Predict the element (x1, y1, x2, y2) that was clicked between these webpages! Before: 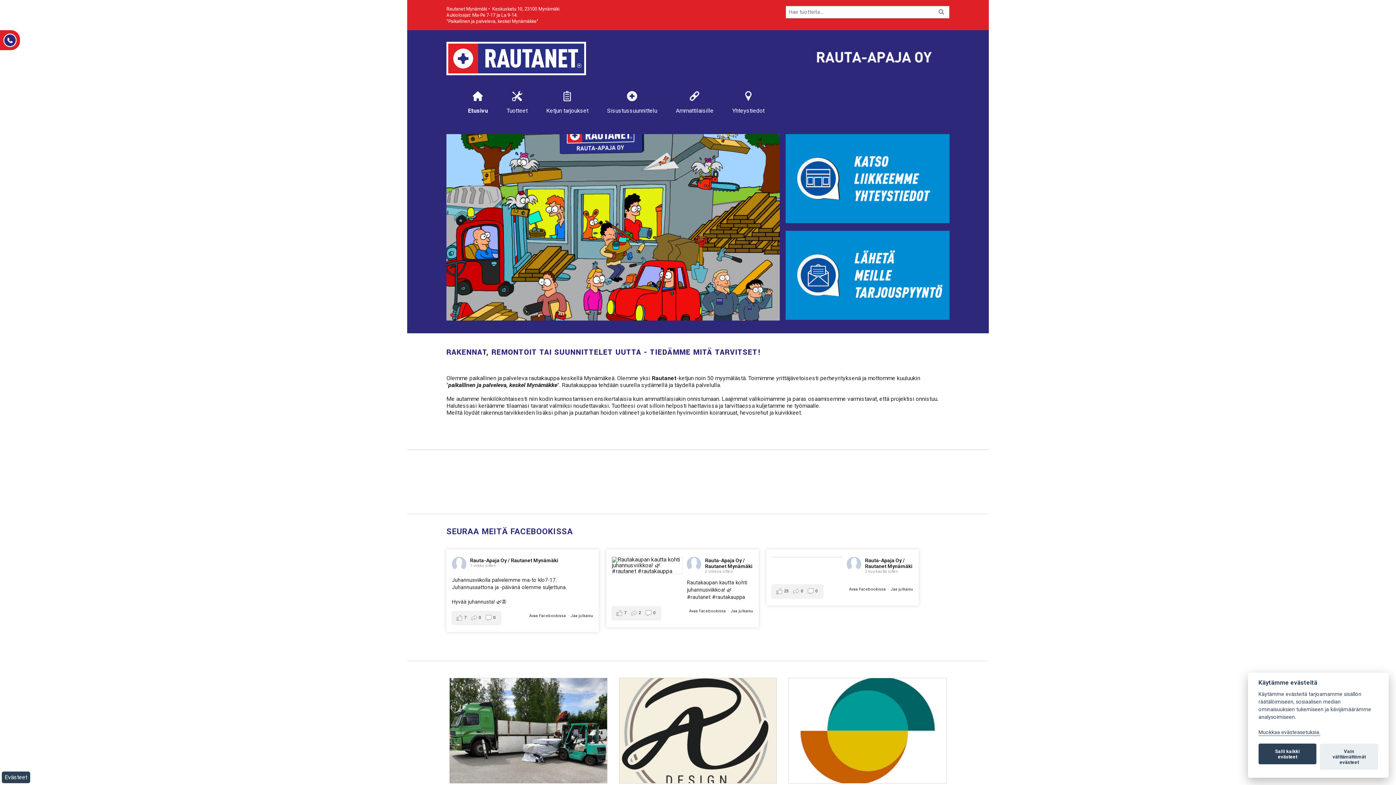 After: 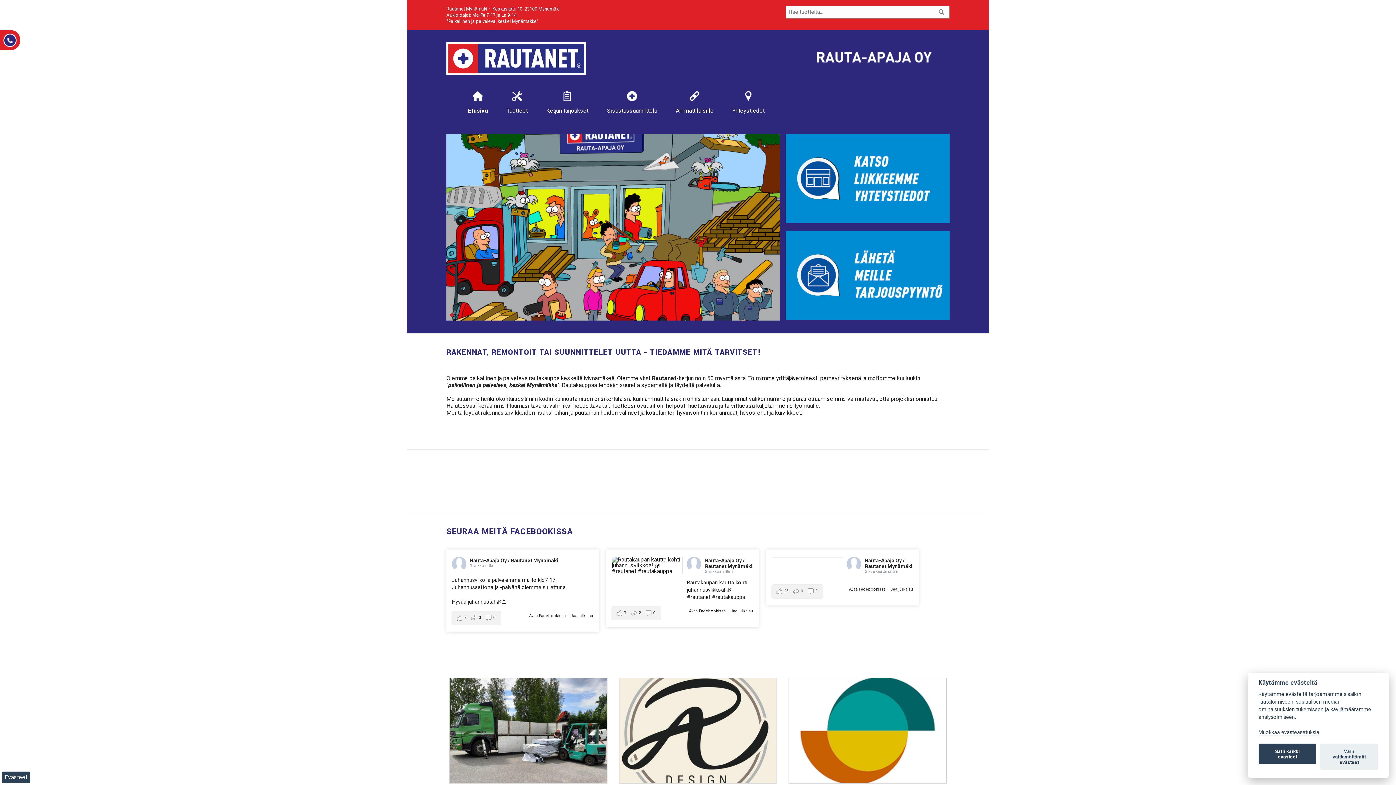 Action: bbox: (689, 609, 725, 613) label: Avaa Facebookissa